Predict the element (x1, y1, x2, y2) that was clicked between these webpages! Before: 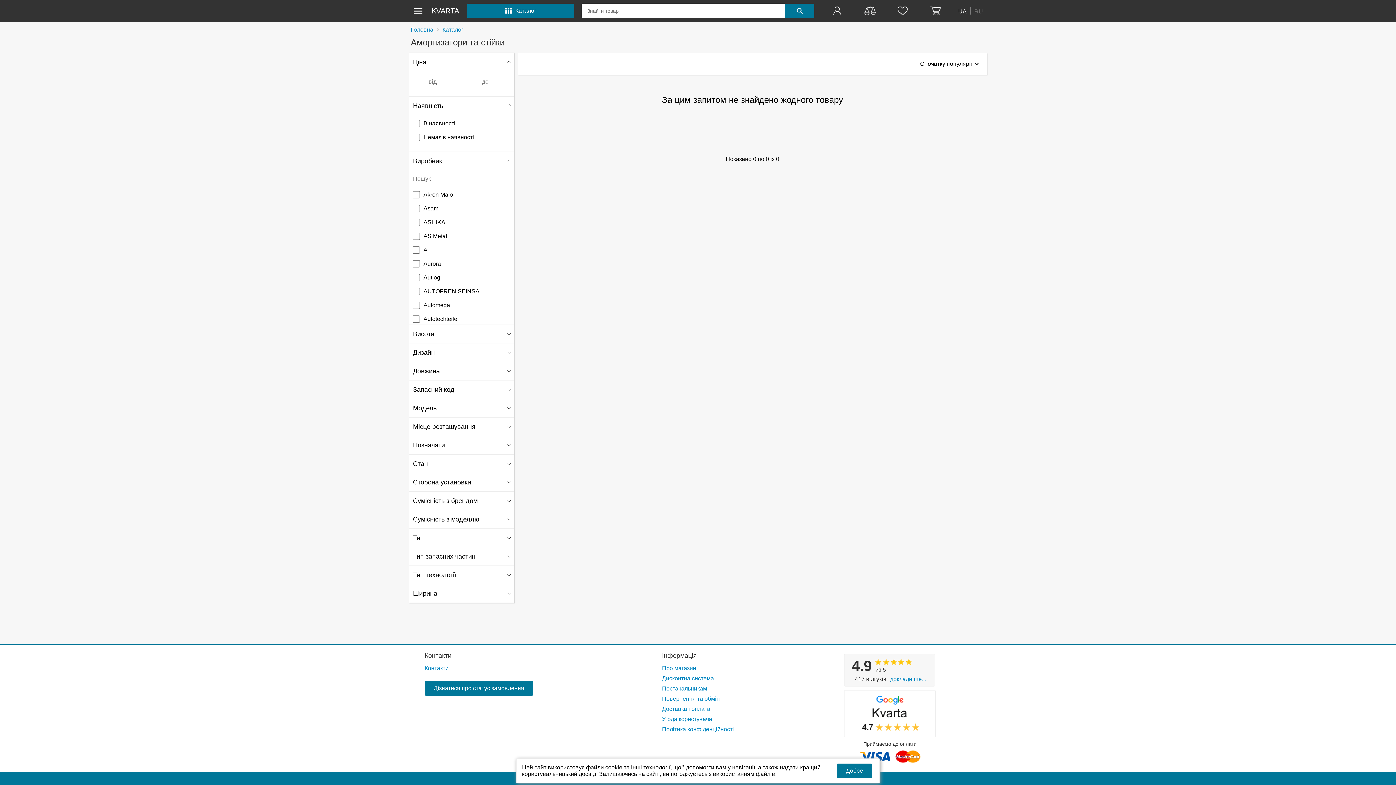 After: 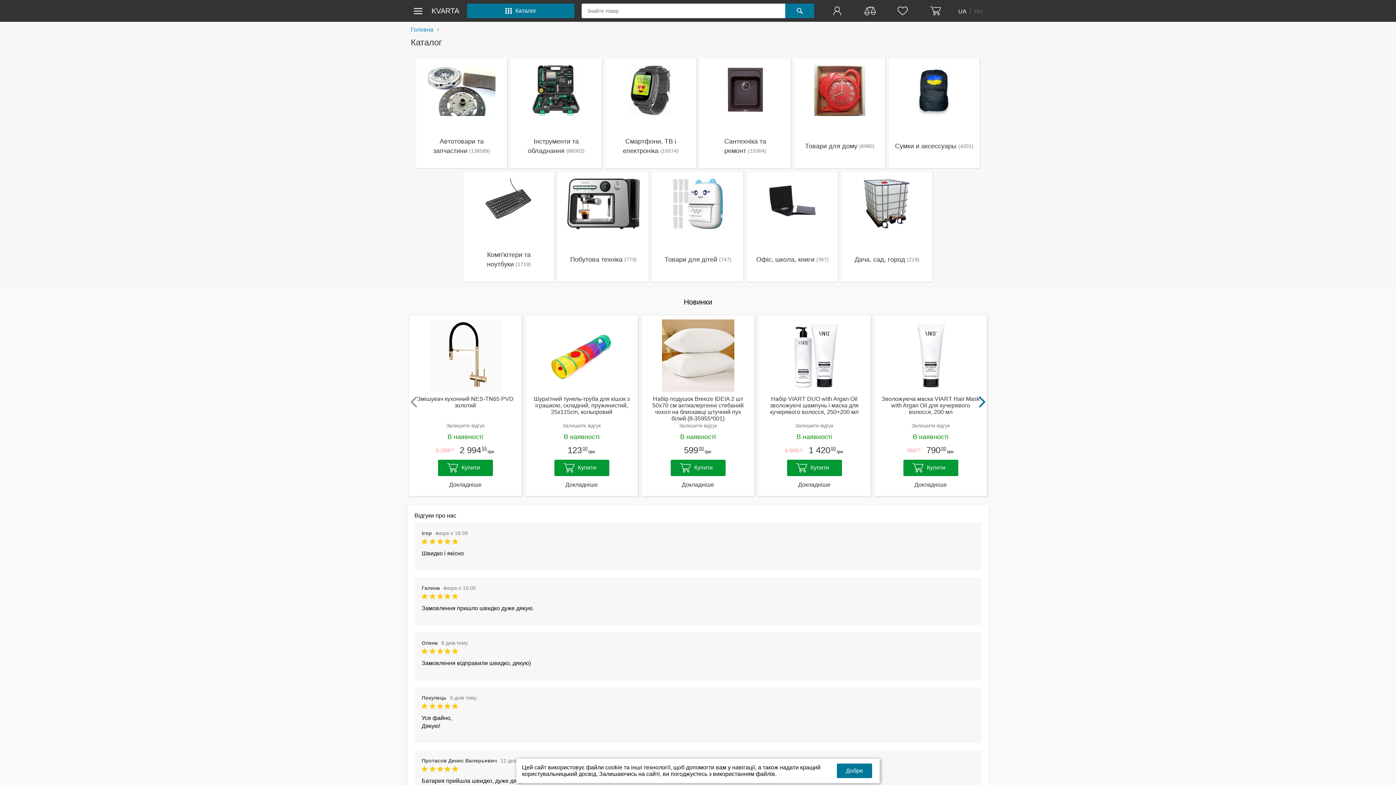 Action: bbox: (785, 3, 814, 18)